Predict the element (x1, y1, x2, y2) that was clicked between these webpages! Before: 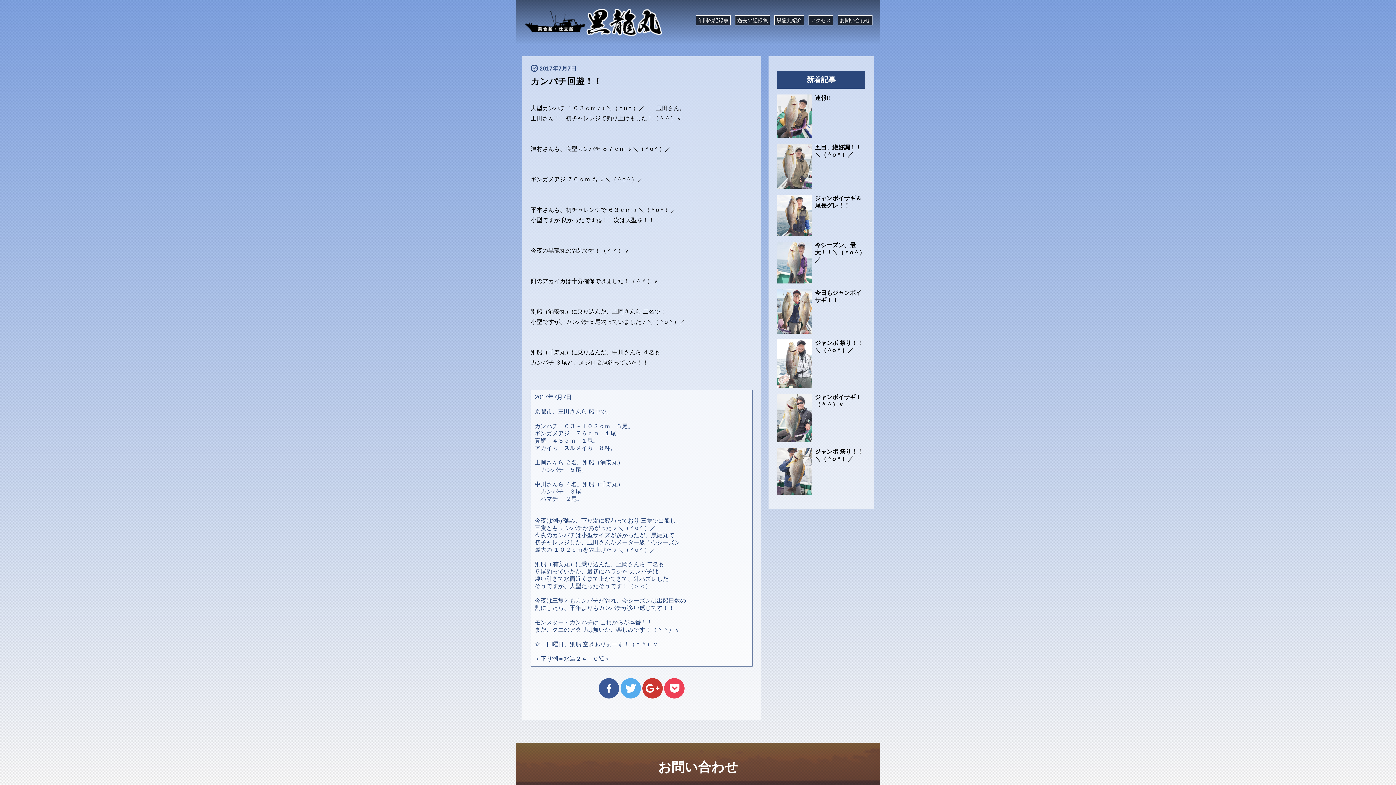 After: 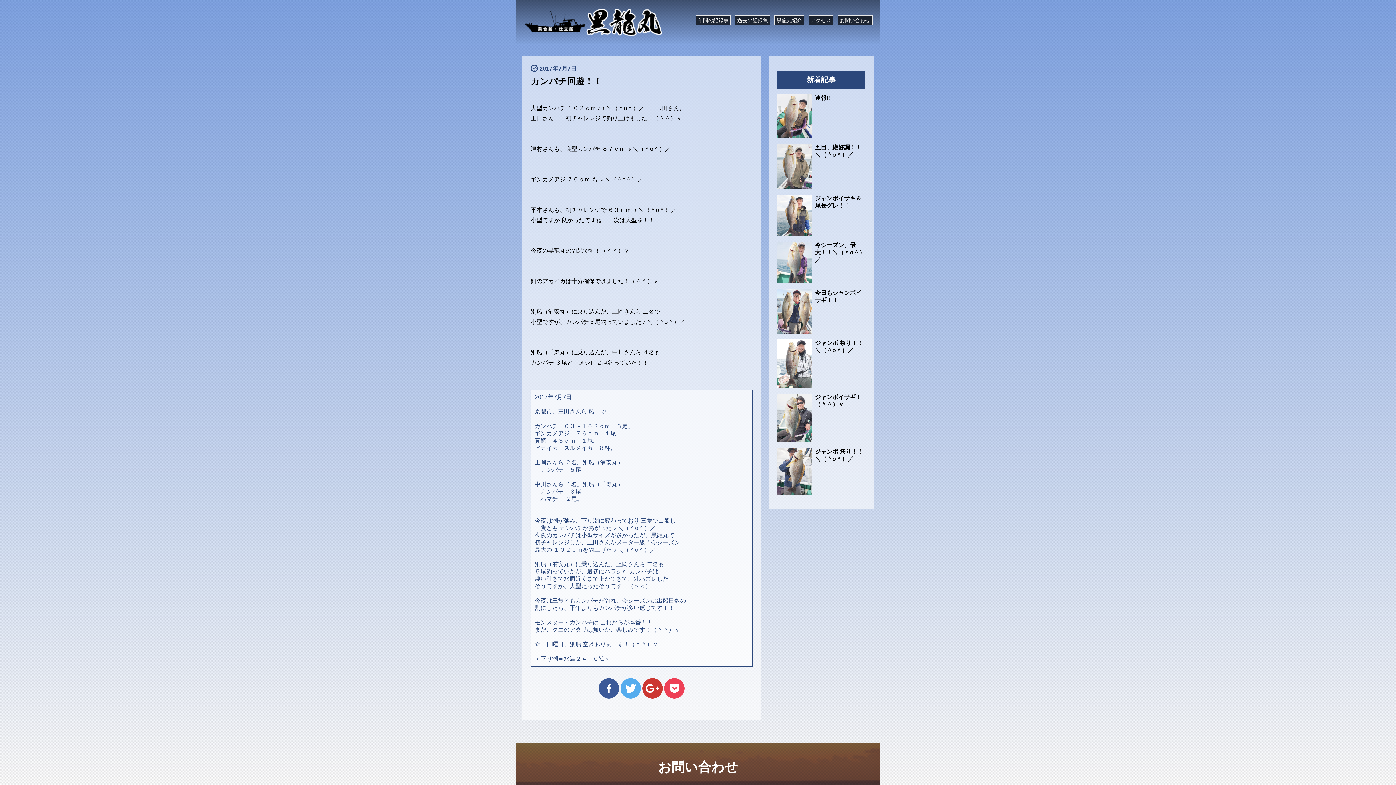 Action: bbox: (620, 678, 641, 698)